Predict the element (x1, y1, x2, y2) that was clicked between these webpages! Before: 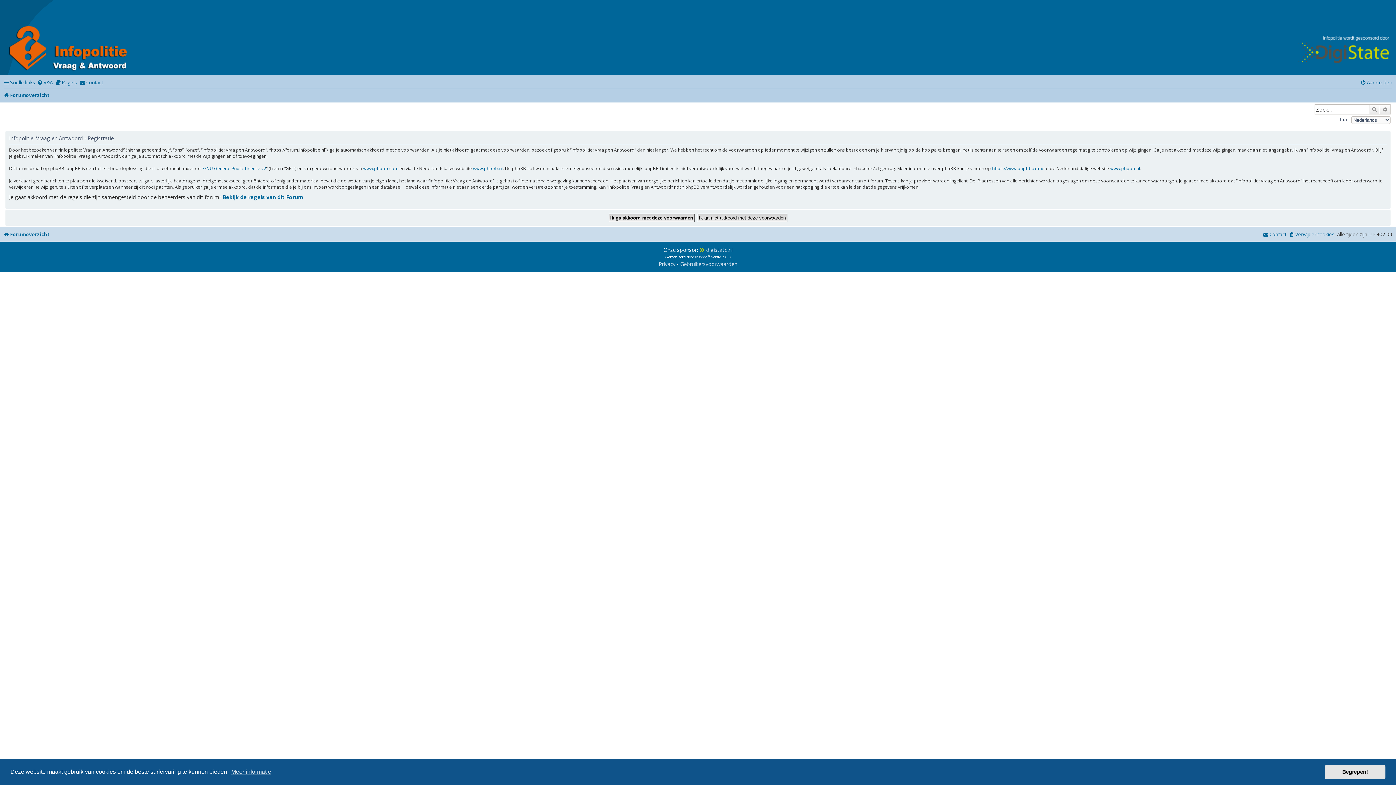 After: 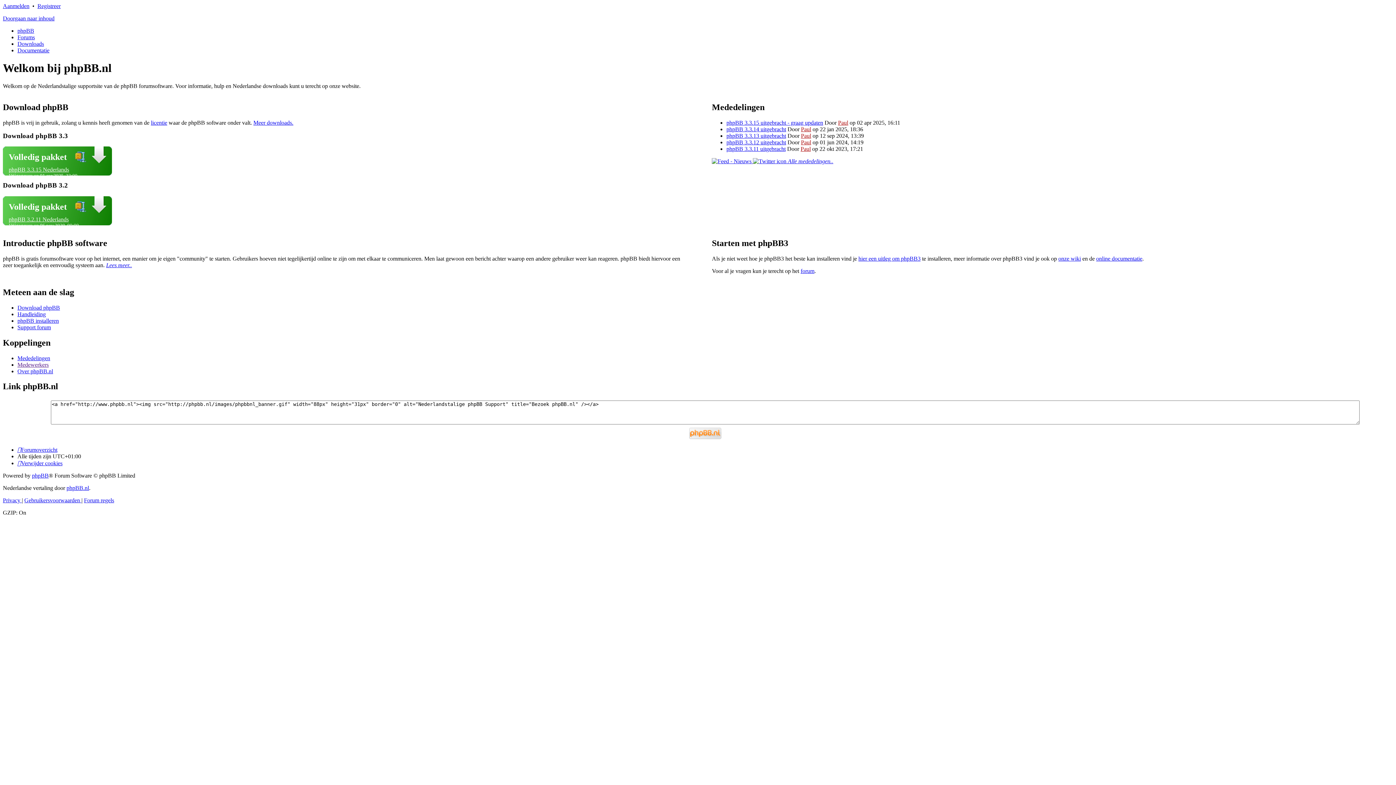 Action: label: www.phpbb.nl bbox: (473, 165, 502, 171)